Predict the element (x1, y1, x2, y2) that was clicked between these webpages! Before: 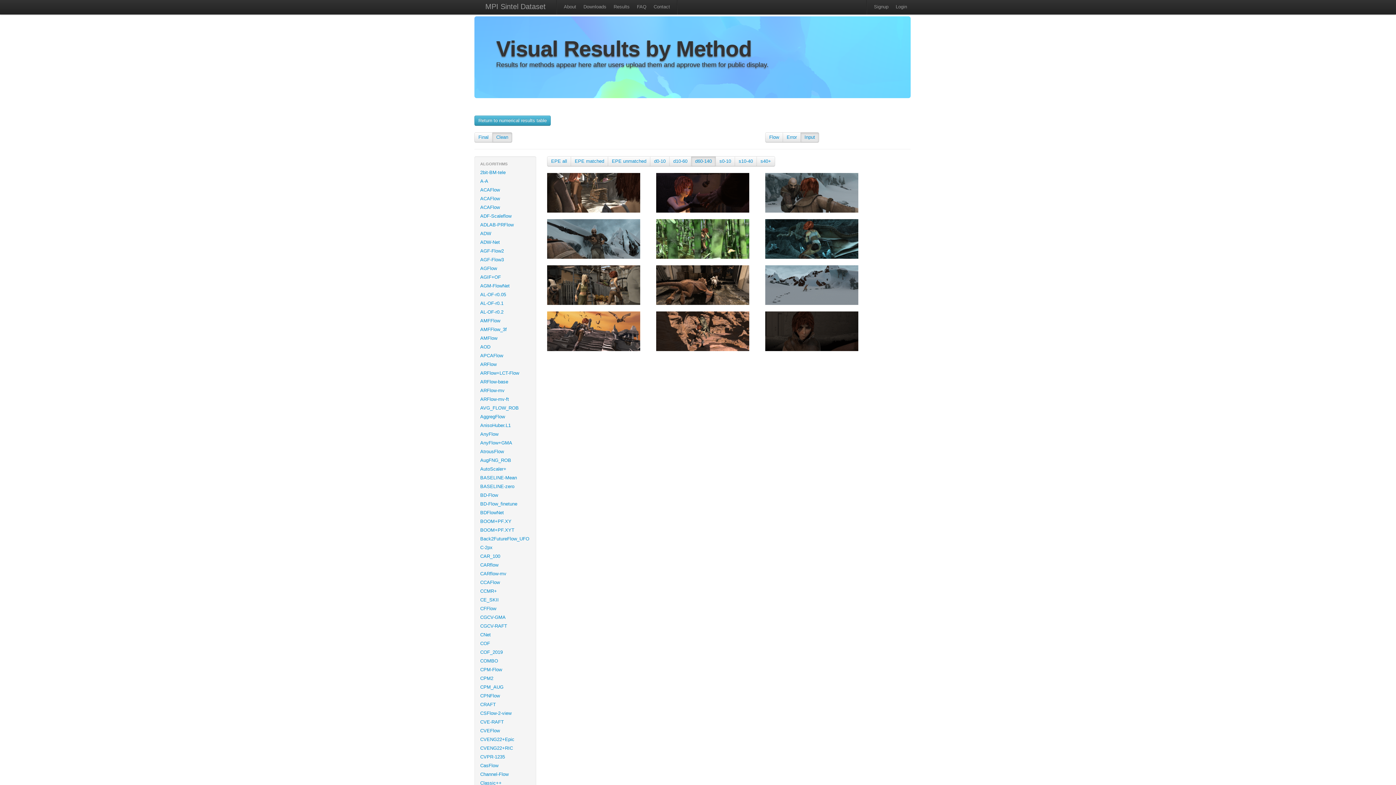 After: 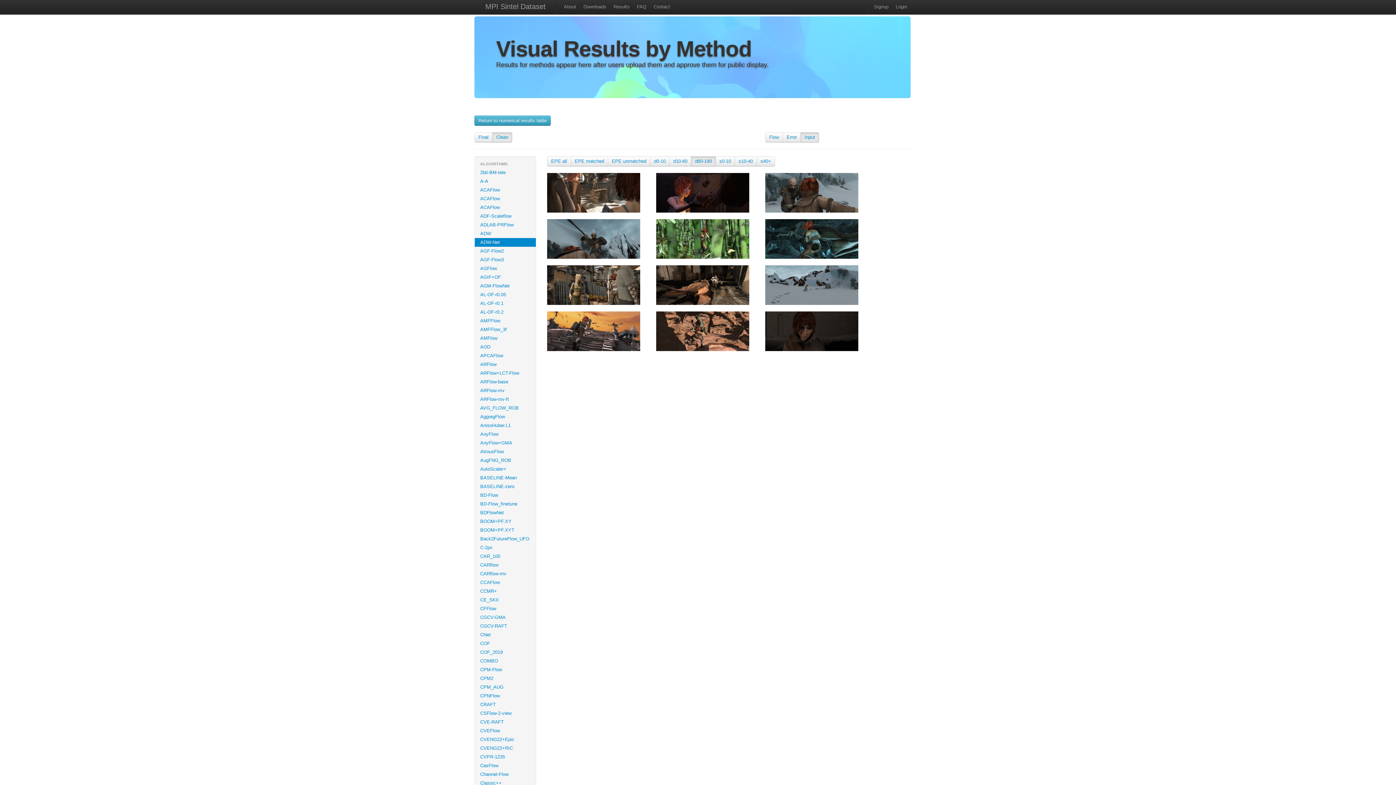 Action: label: ADW-Net bbox: (474, 238, 536, 246)